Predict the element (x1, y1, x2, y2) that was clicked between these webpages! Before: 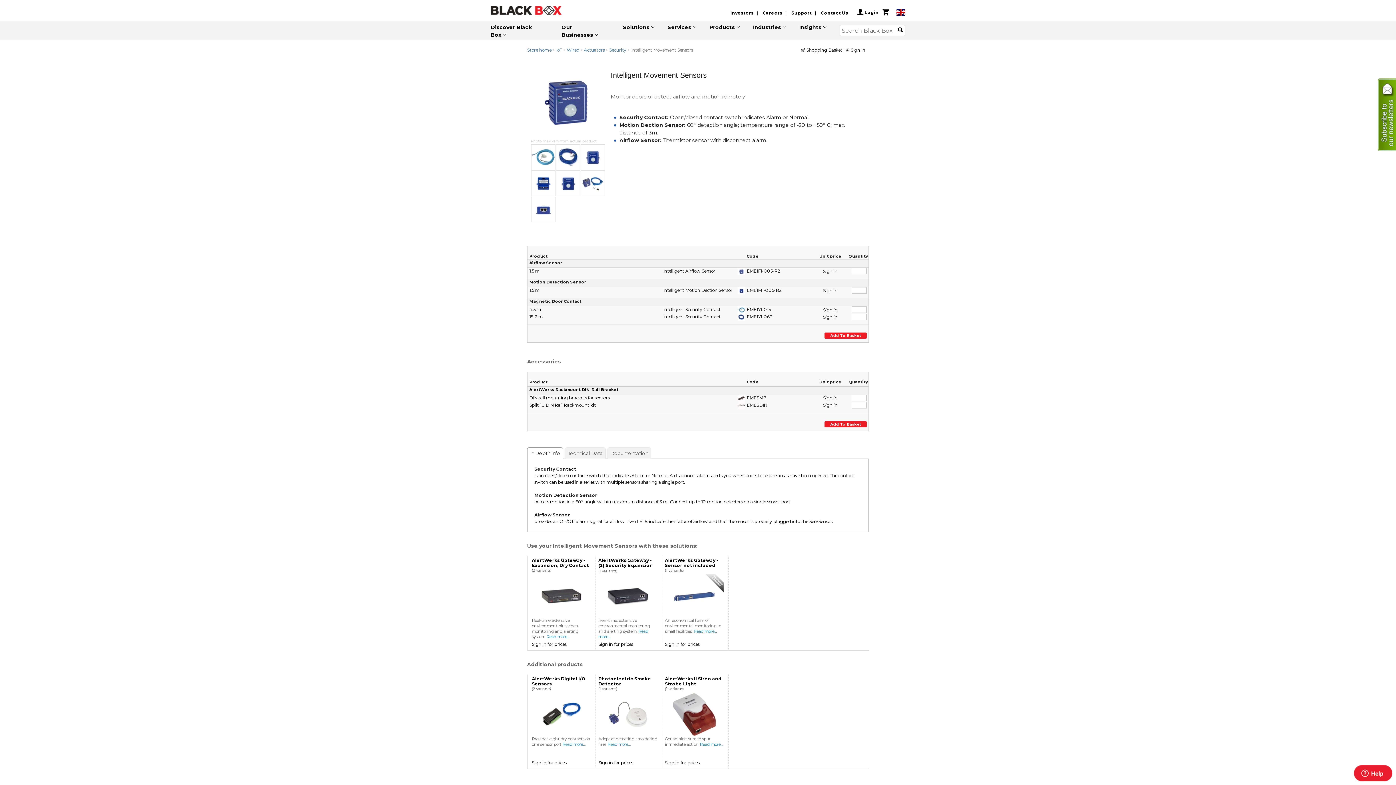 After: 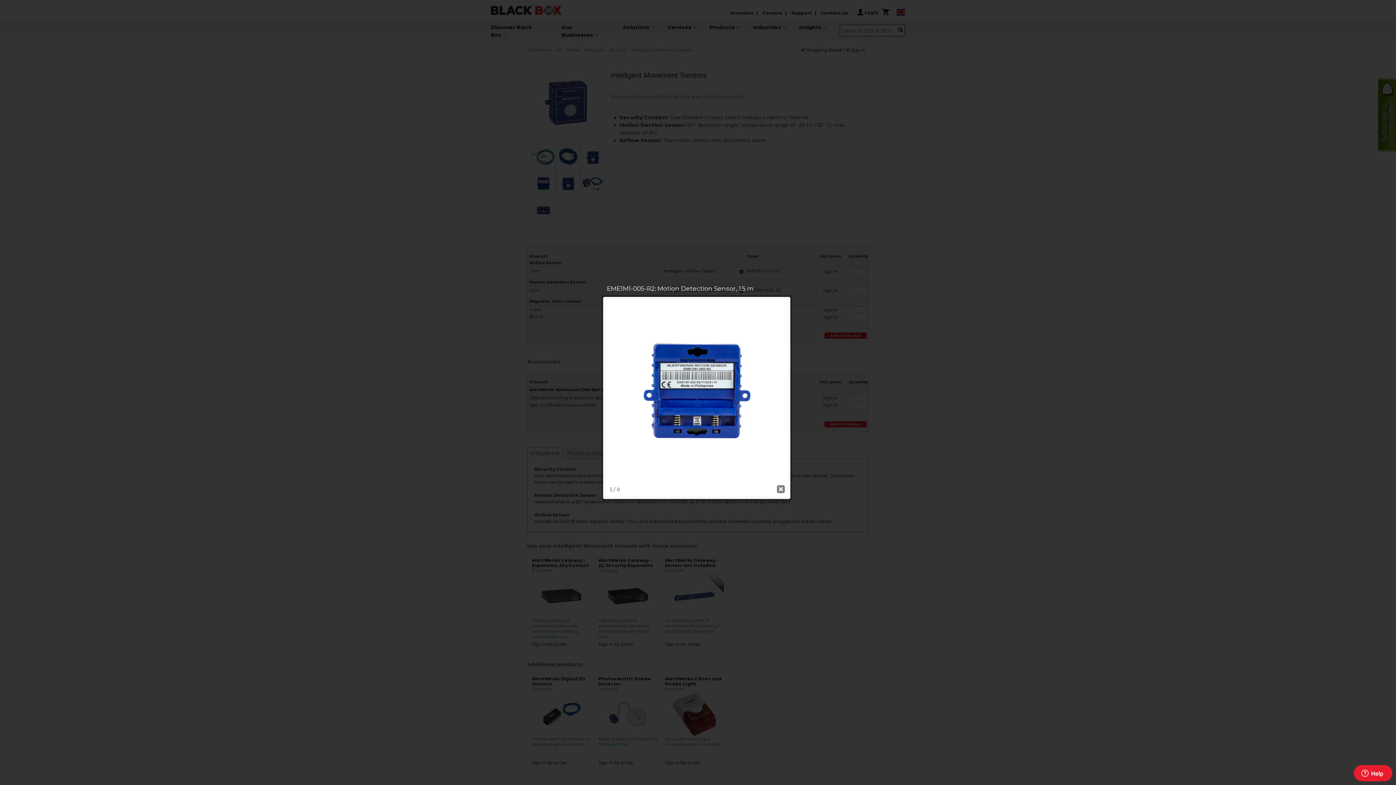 Action: bbox: (531, 171, 555, 195)